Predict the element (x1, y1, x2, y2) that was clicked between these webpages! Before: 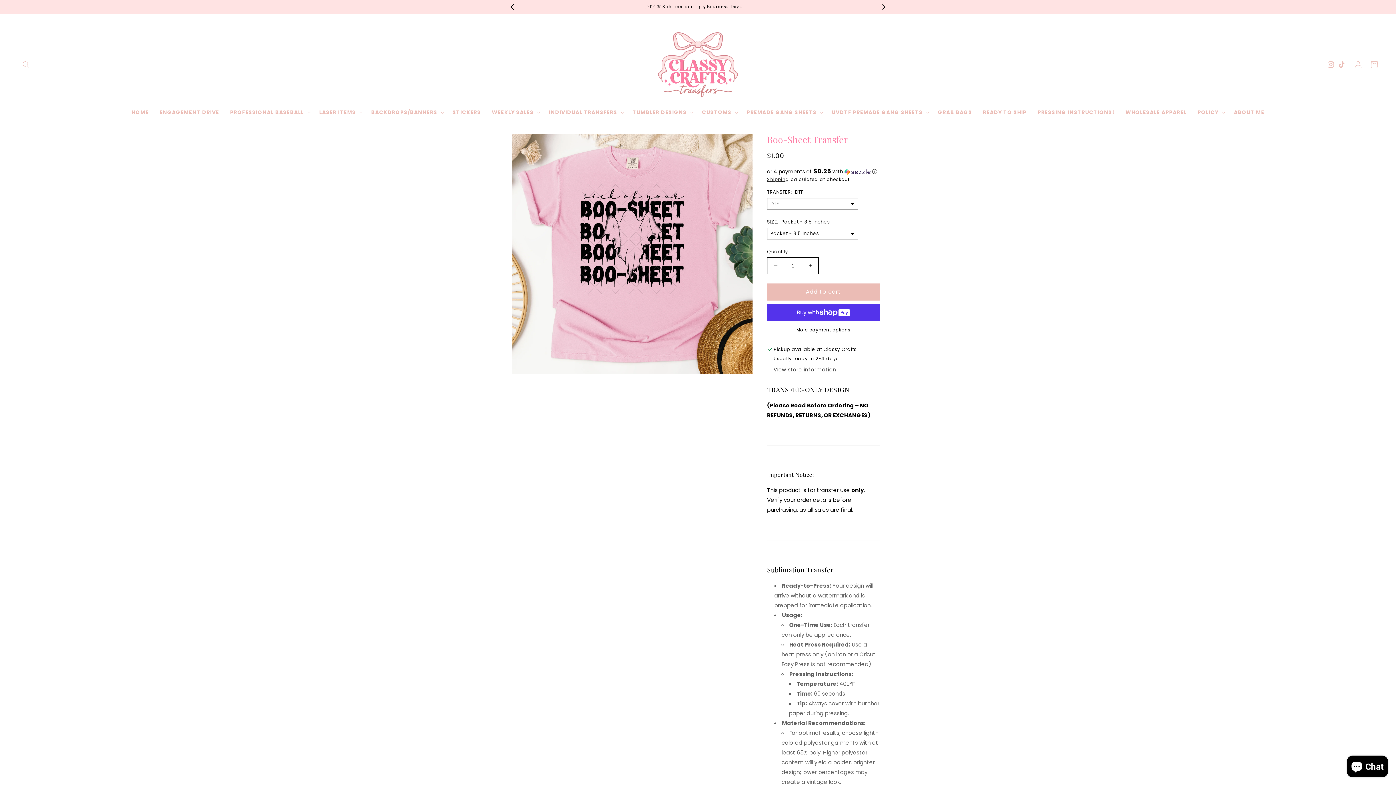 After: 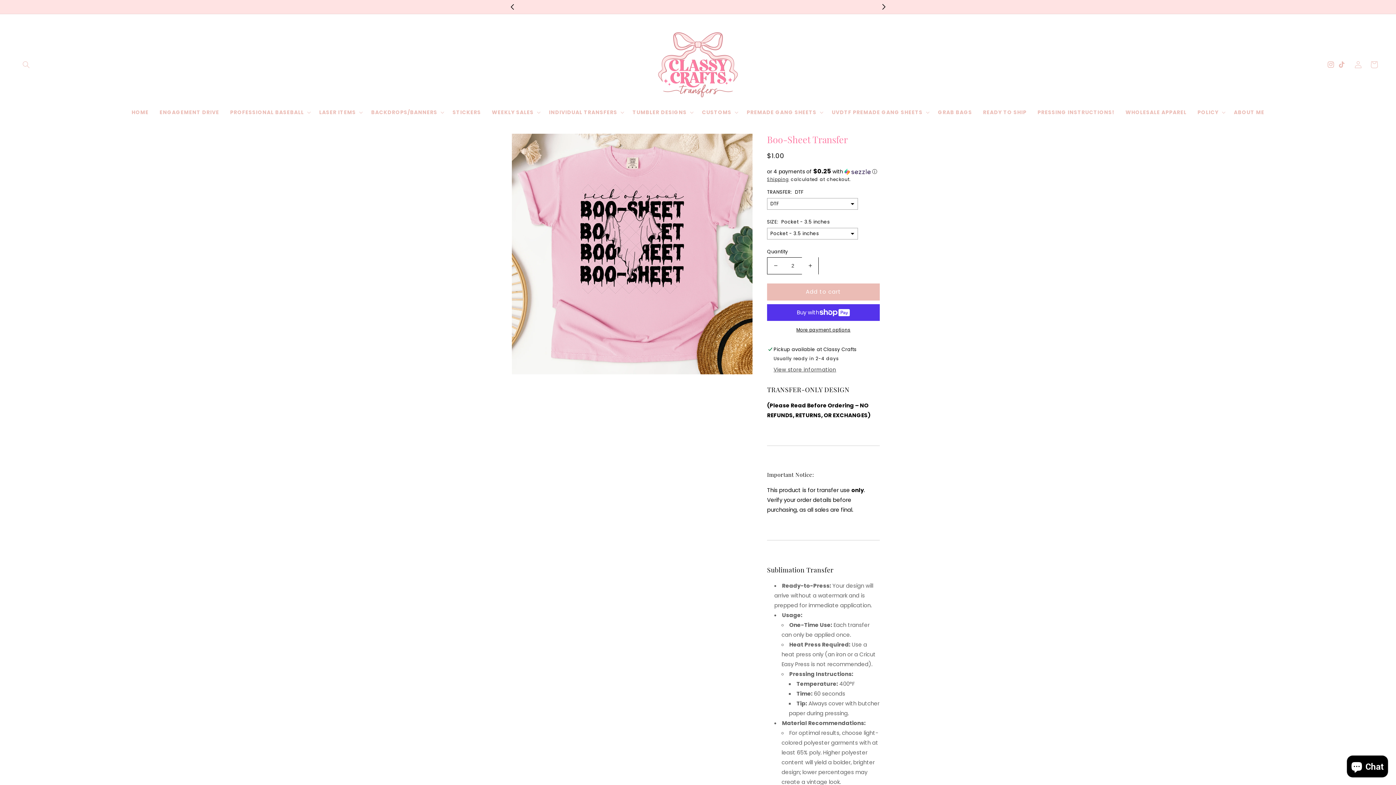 Action: bbox: (802, 257, 818, 274) label: Increase quantity for Boo-Sheet Transfer